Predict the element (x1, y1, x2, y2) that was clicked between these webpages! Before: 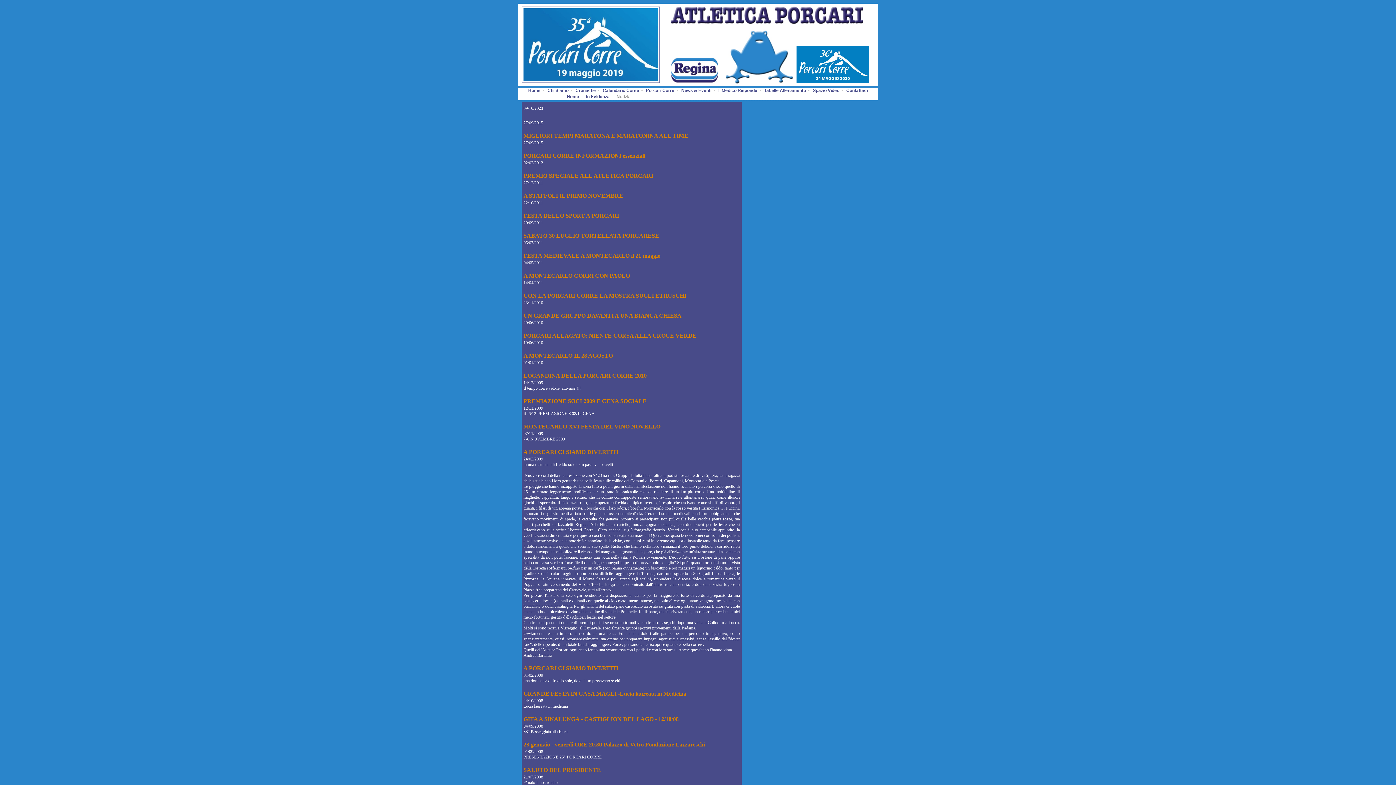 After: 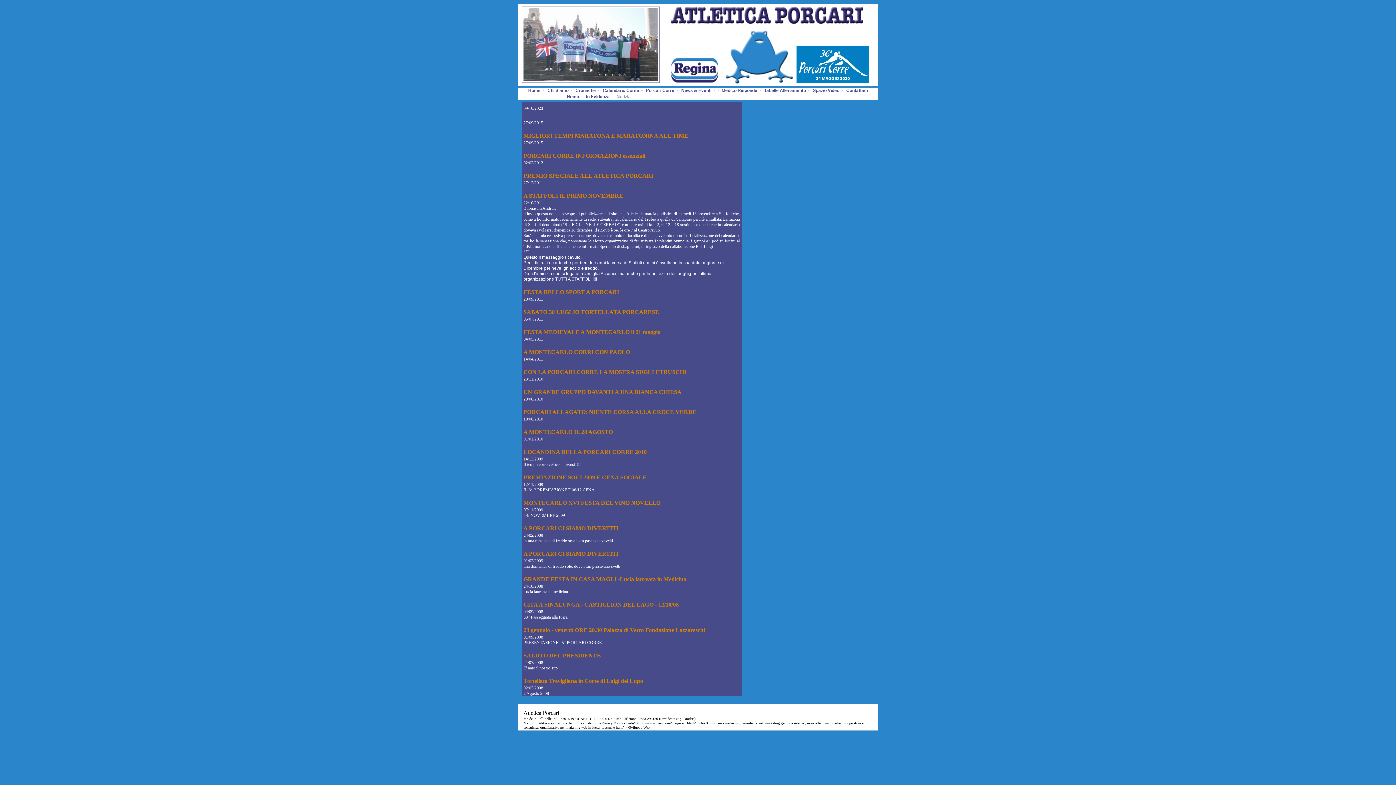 Action: bbox: (523, 191, 740, 205) label: A STAFFOLI IL PRIMO NOVEMBRE

22/10/2011